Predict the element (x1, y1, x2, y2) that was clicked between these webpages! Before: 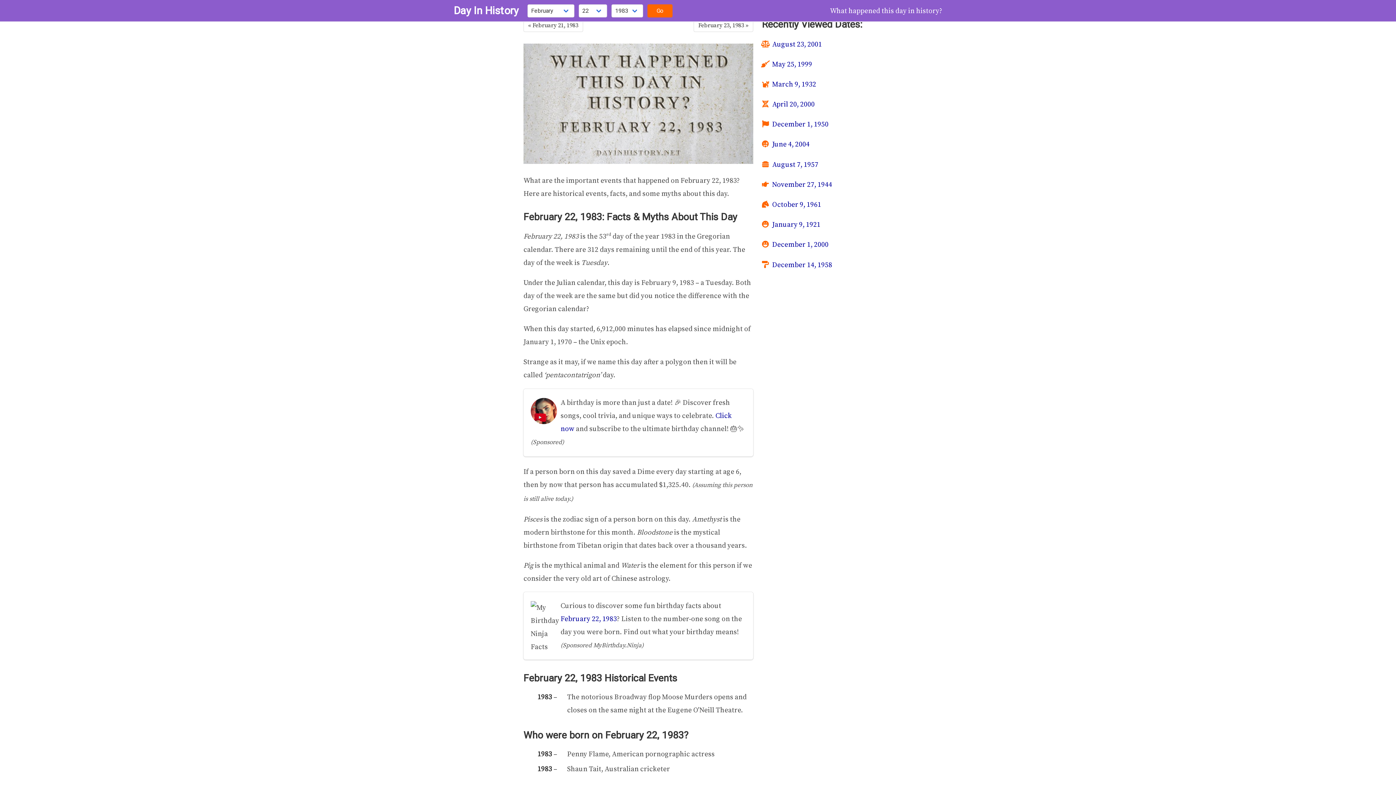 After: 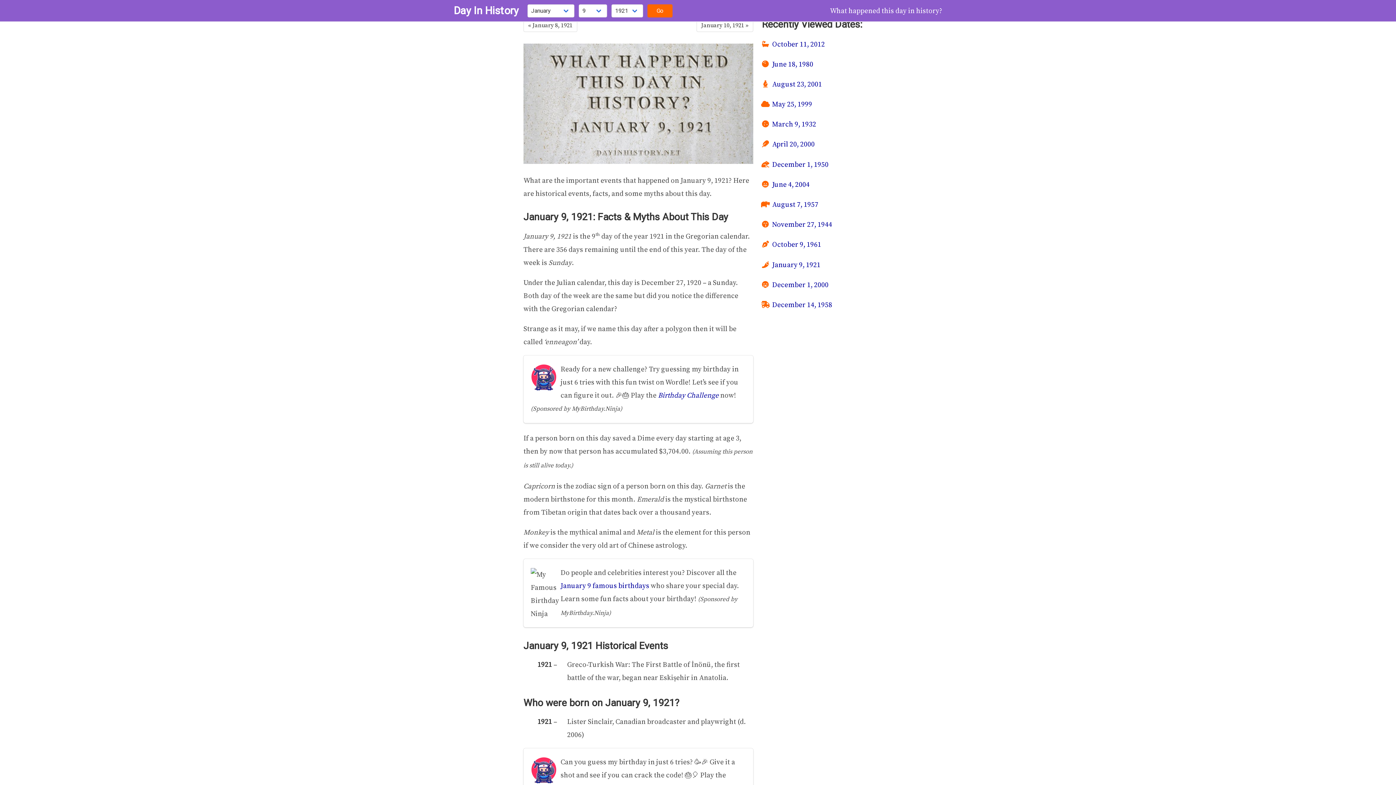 Action: label:  
 January 9, 1921 bbox: (762, 220, 820, 229)